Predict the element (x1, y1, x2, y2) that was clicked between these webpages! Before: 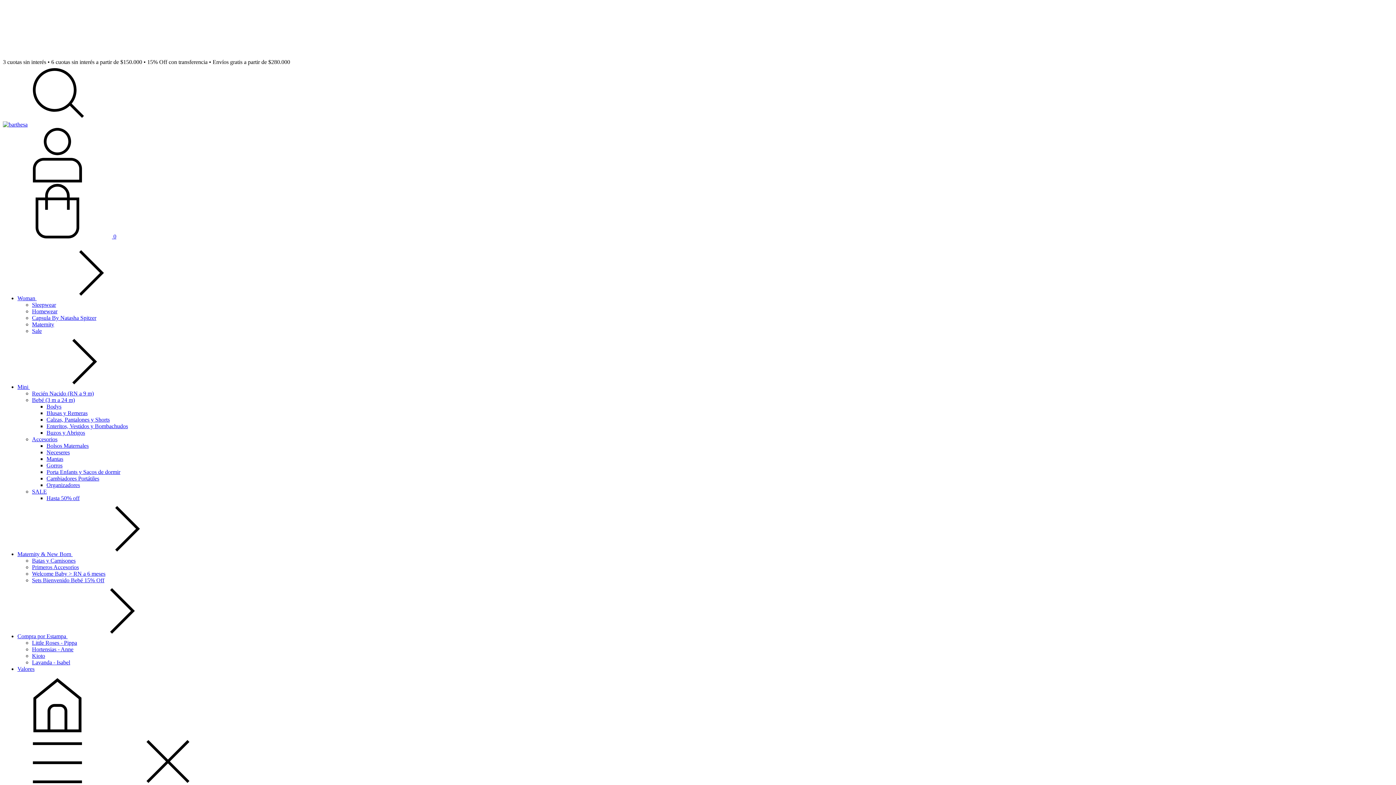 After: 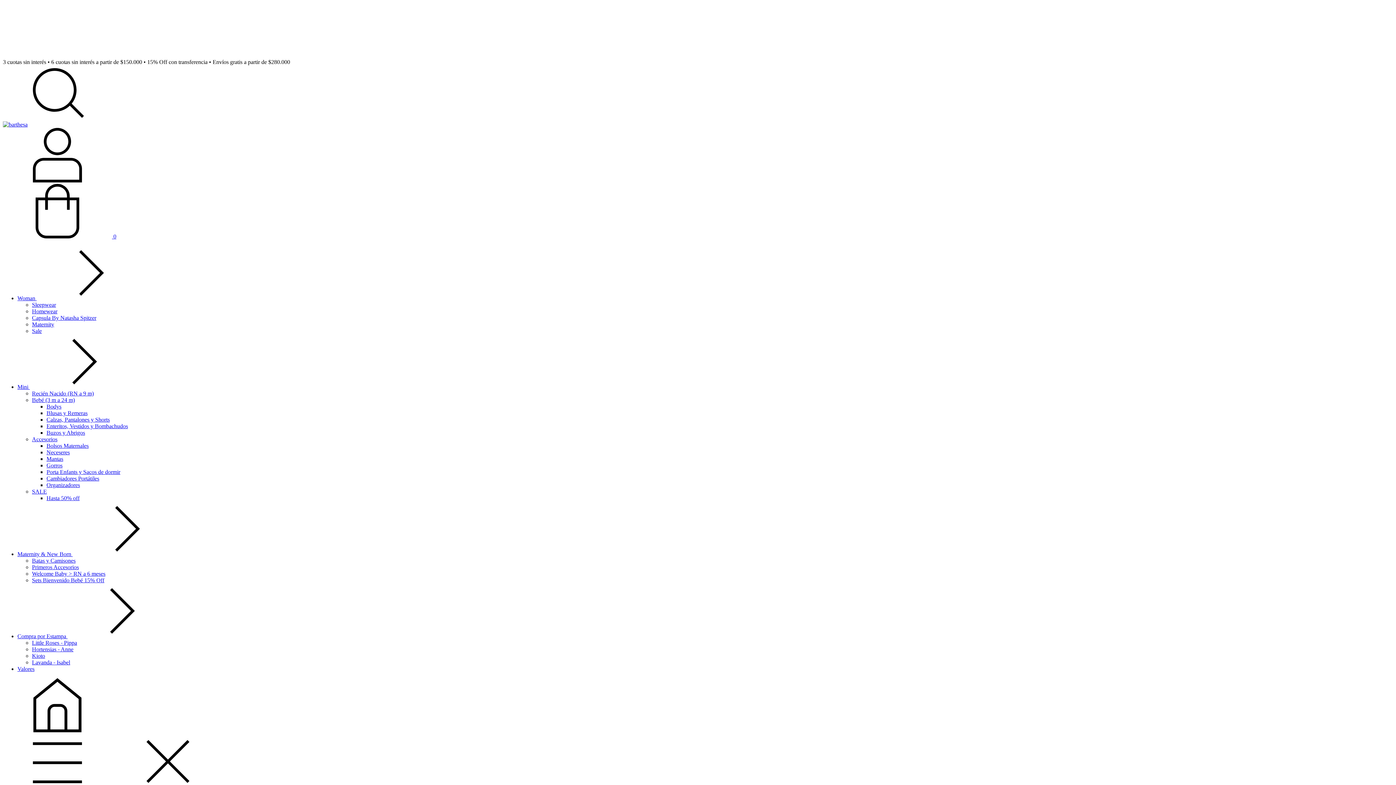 Action: label: Valores bbox: (17, 666, 34, 672)